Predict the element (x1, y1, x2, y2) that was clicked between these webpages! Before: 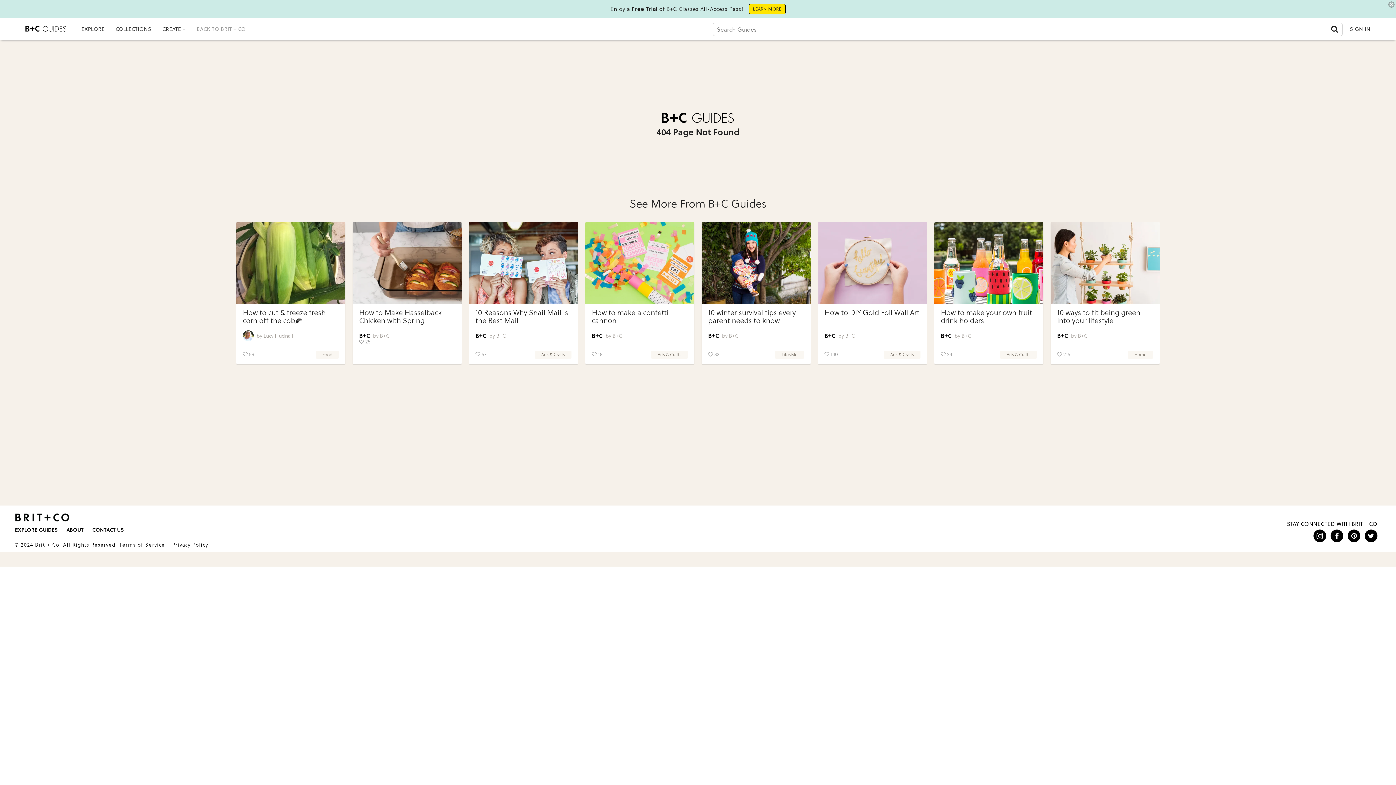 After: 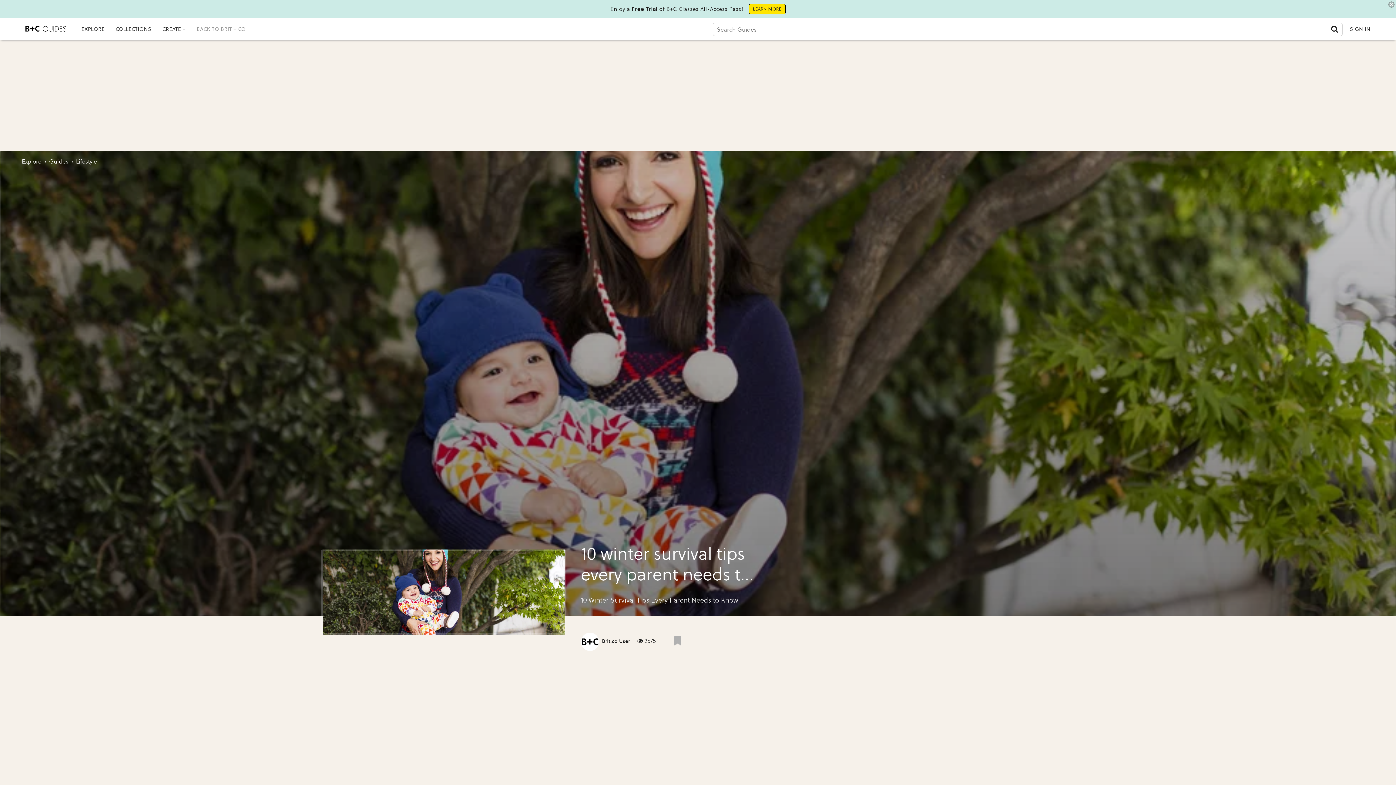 Action: bbox: (701, 222, 810, 304) label: 10 winter survival tips every parent needs to know